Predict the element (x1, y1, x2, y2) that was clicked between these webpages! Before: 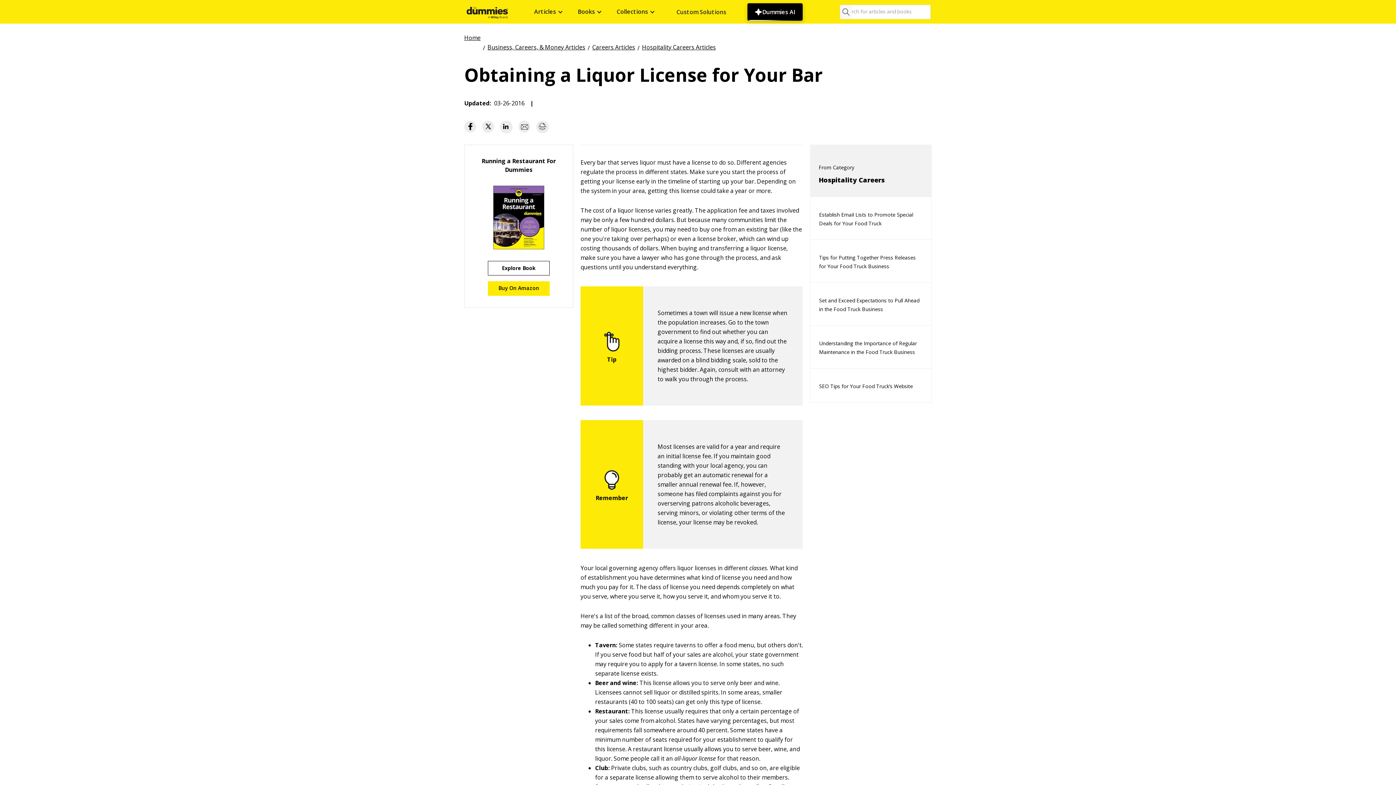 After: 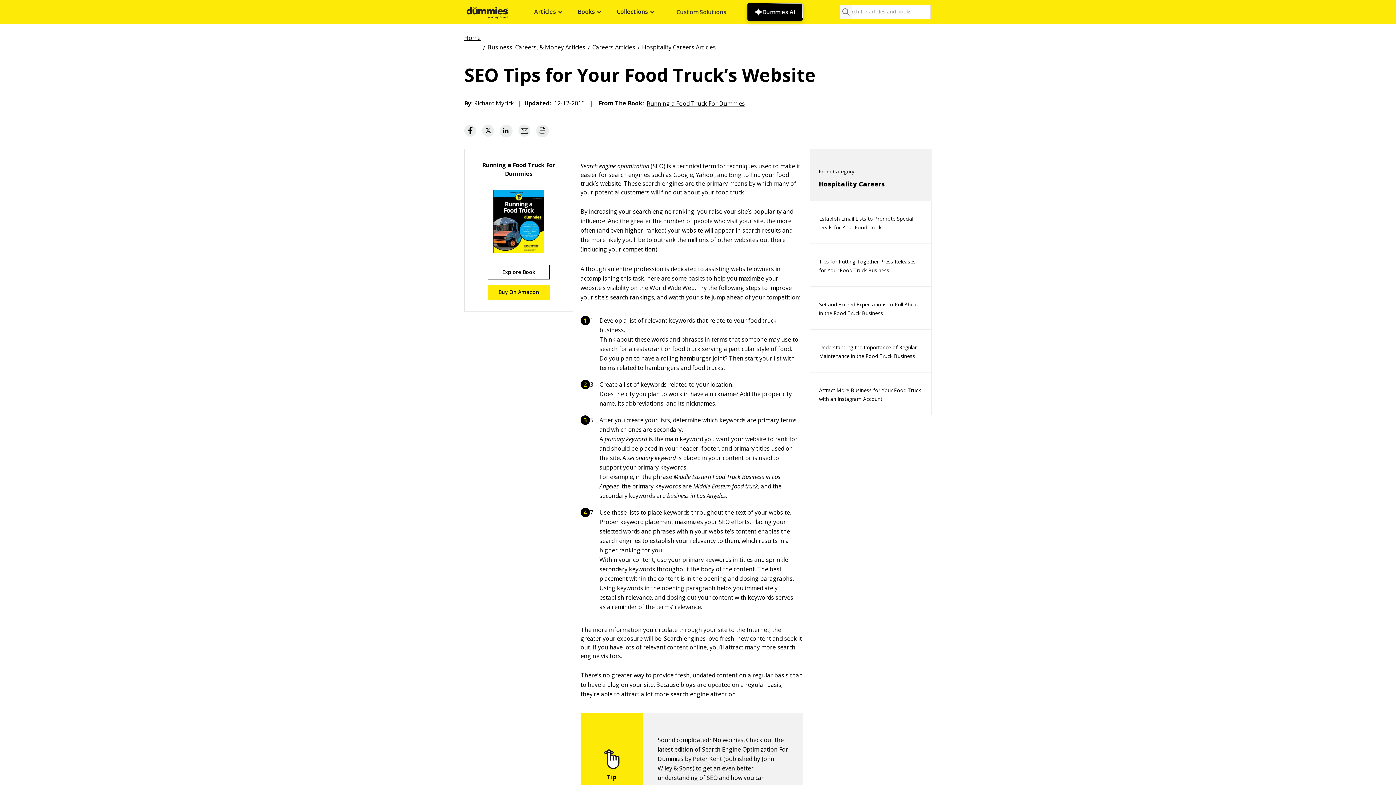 Action: label: SEO Tips for Your Food Truck’s Website bbox: (810, 370, 921, 402)